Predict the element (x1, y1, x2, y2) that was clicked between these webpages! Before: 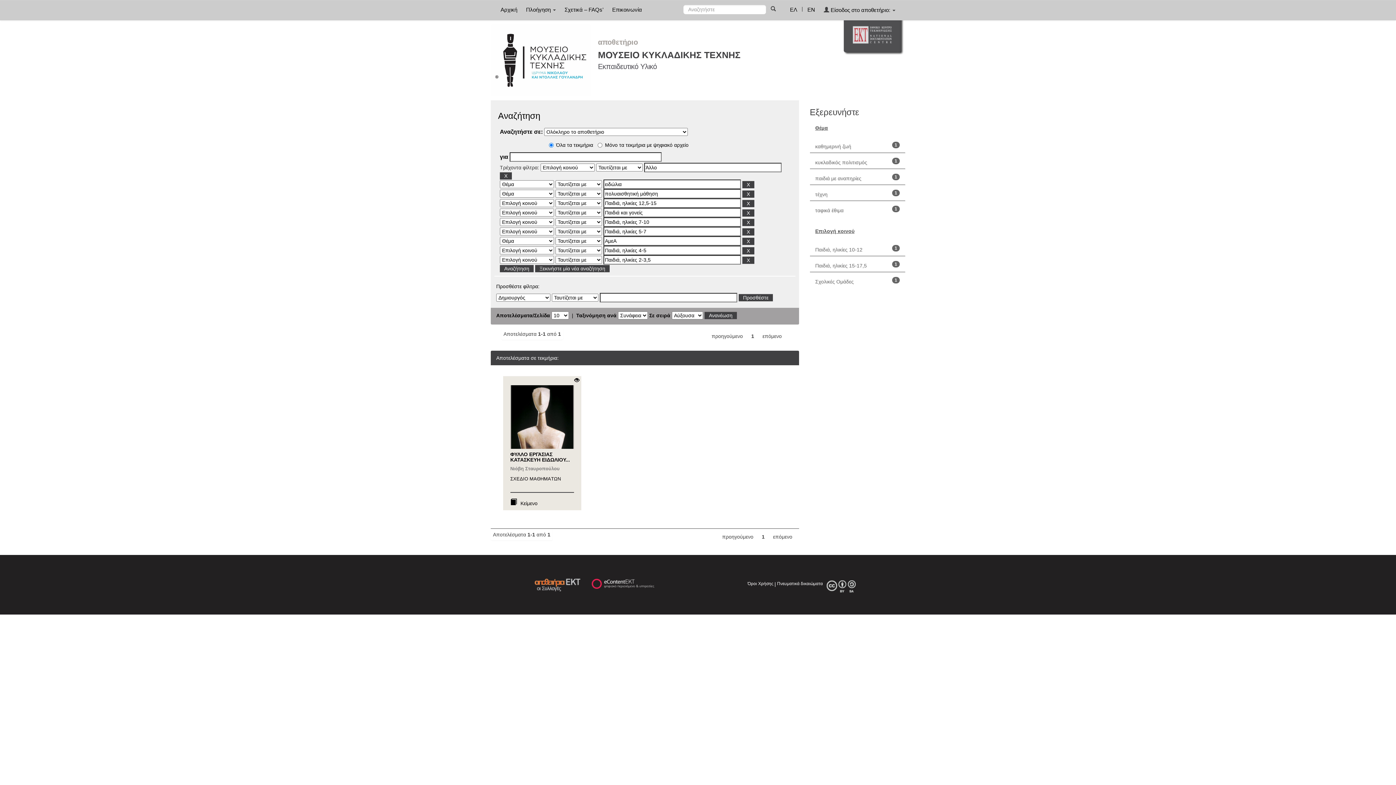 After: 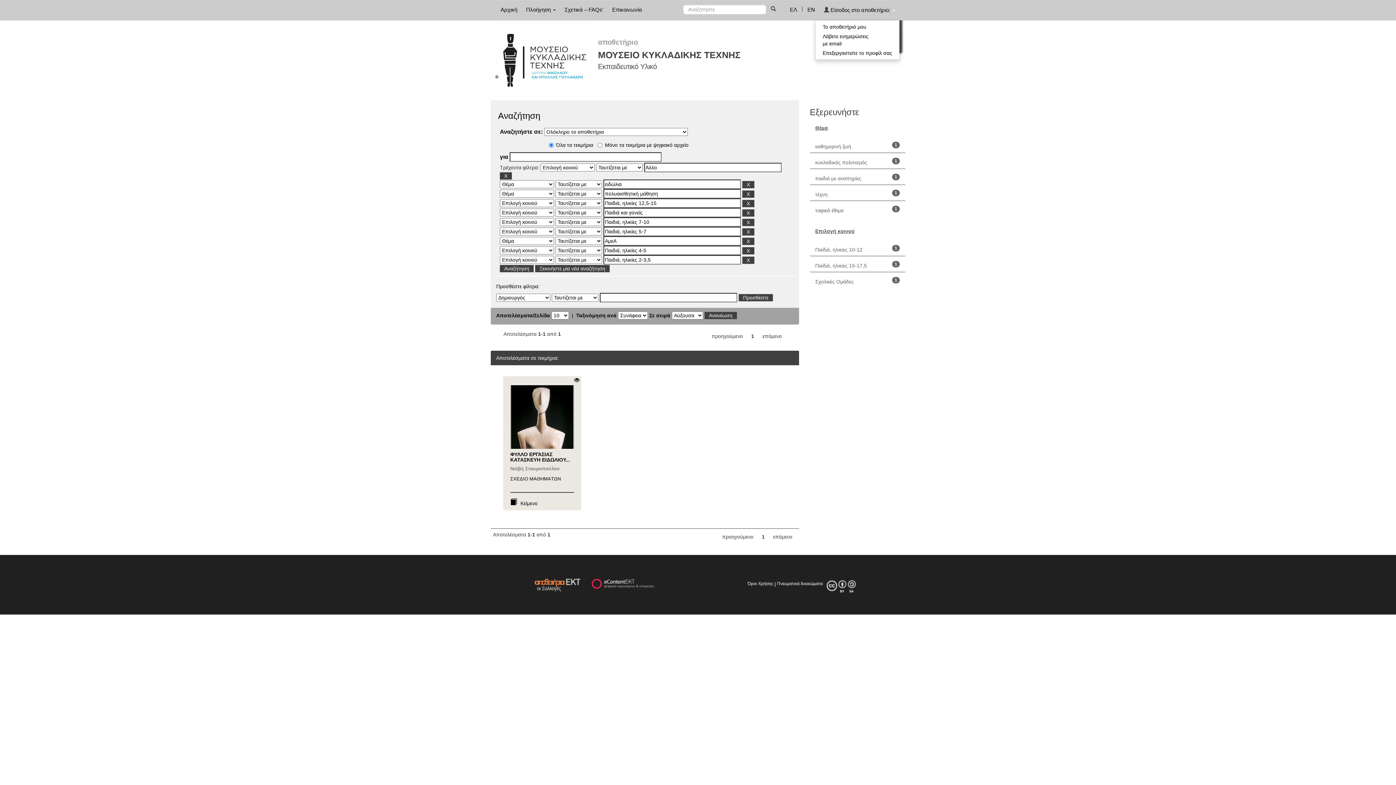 Action: label:  Είσοδος στο αποθετήριο:  bbox: (820, 0, 899, 19)